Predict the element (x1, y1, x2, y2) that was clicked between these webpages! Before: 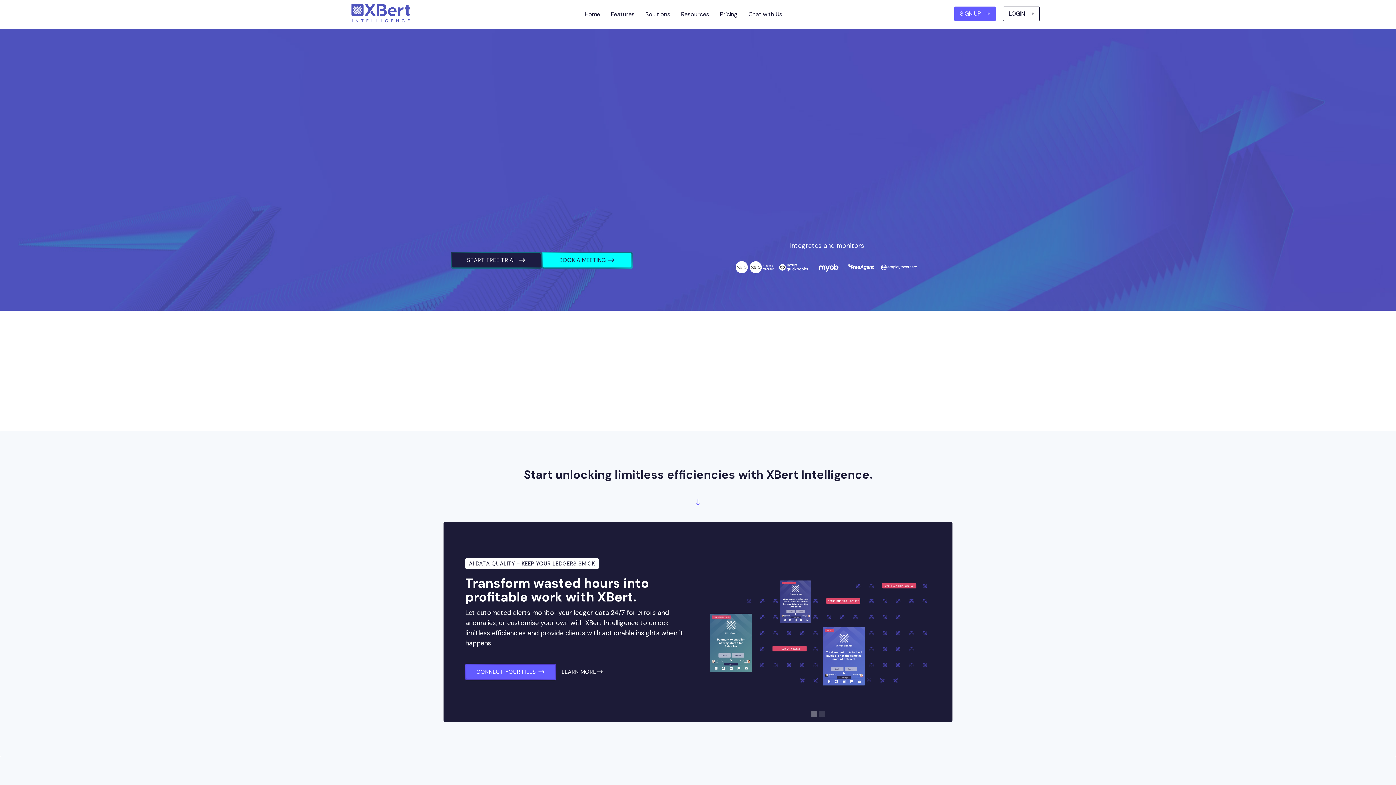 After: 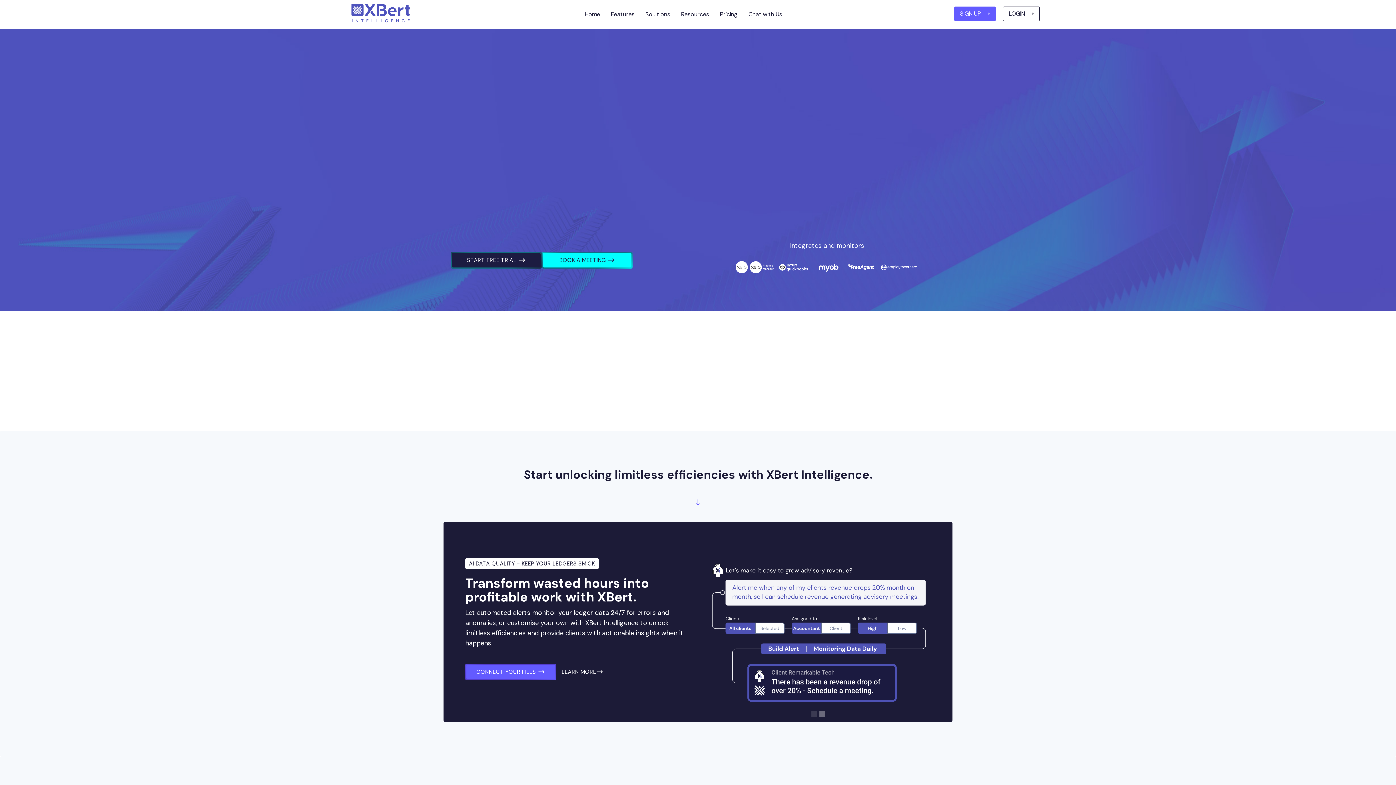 Action: bbox: (450, 251, 541, 268) label: START FREE TRIAL